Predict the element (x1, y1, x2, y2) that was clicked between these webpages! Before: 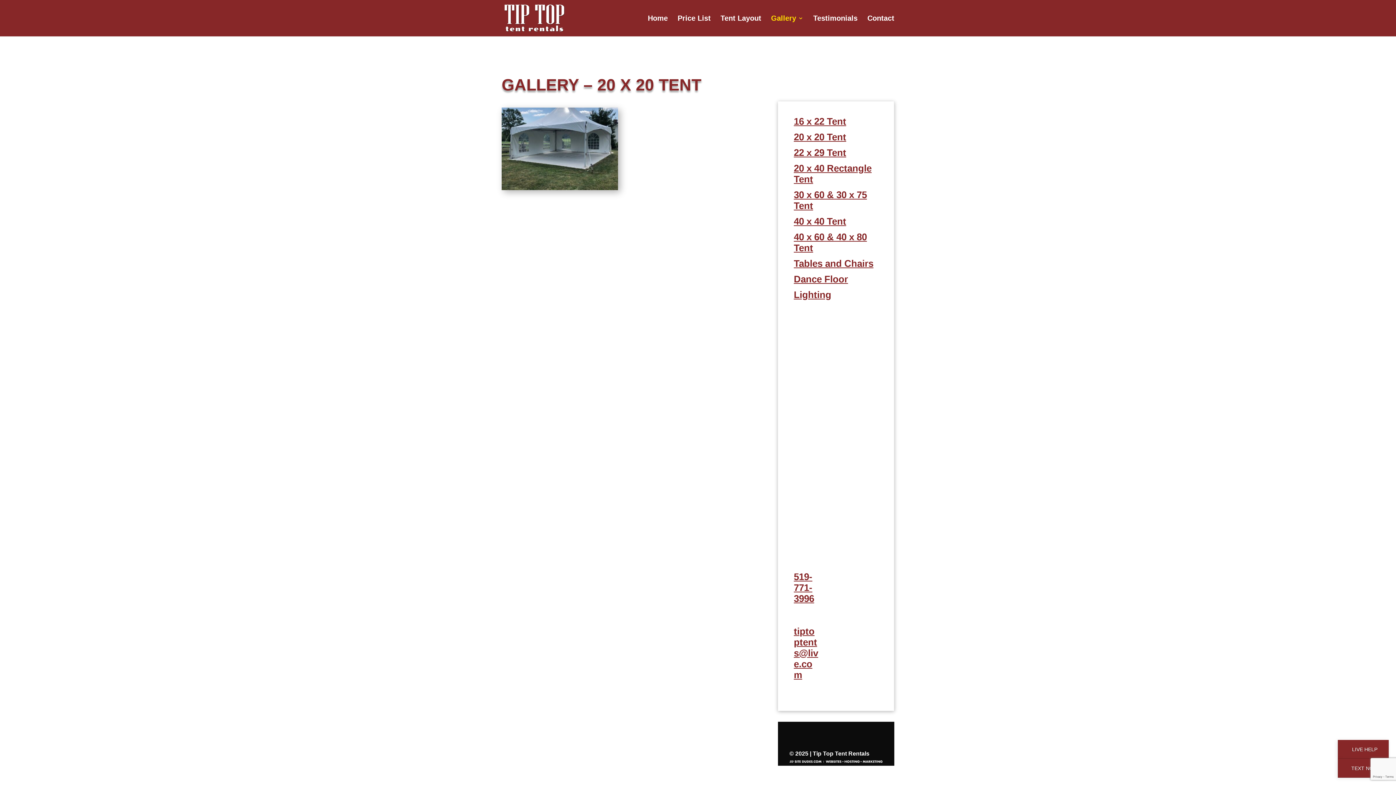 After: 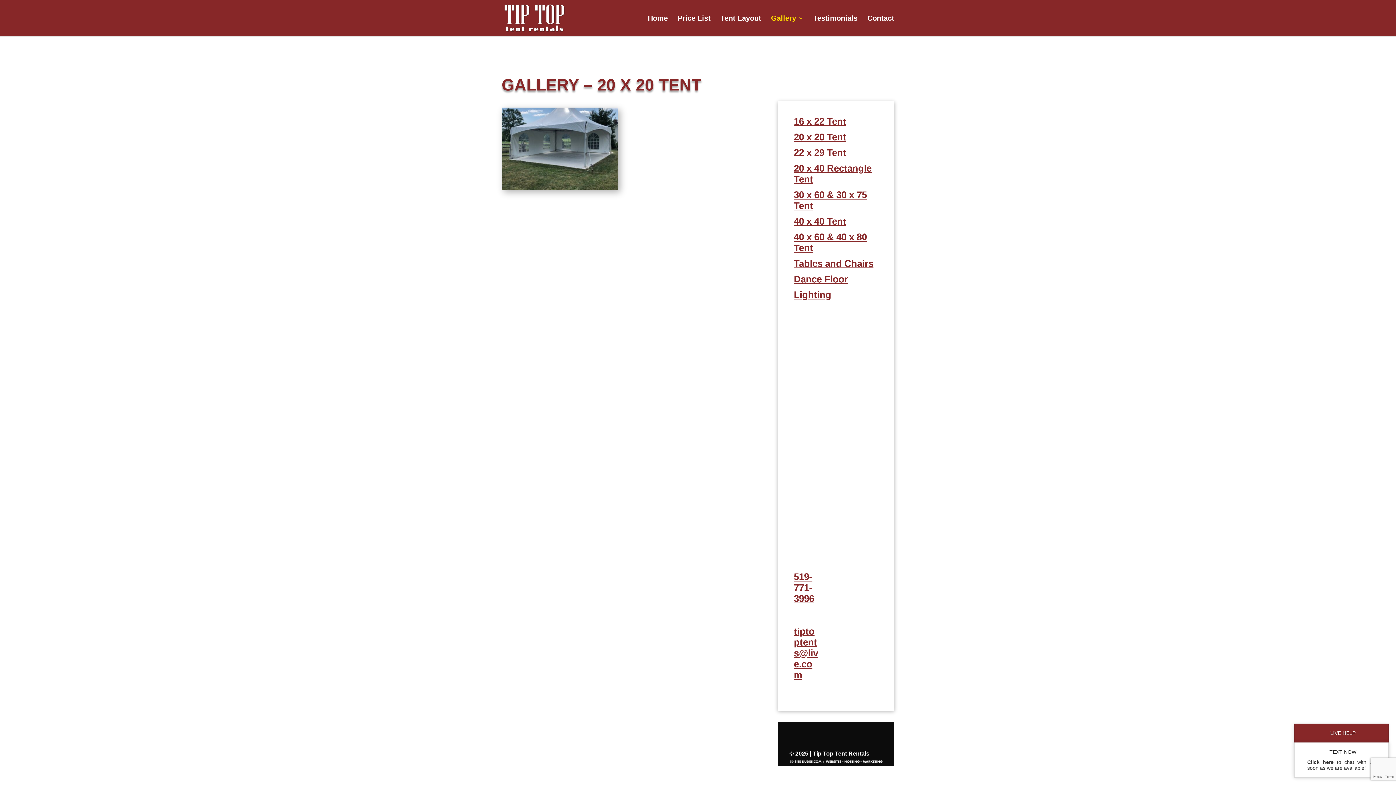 Action: bbox: (1338, 759, 1389, 778) label:   TEXT NOW
Click here to chat with us as soon as we are available!